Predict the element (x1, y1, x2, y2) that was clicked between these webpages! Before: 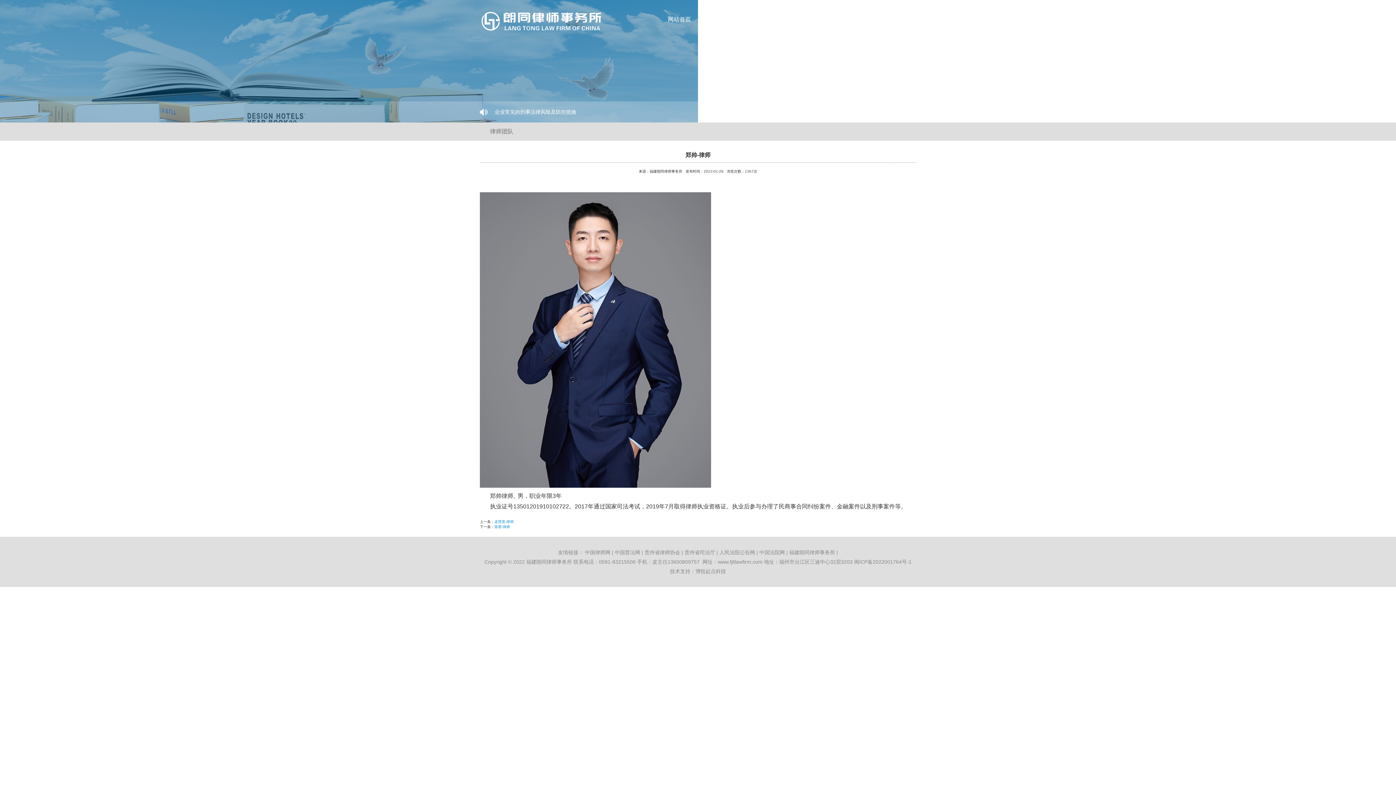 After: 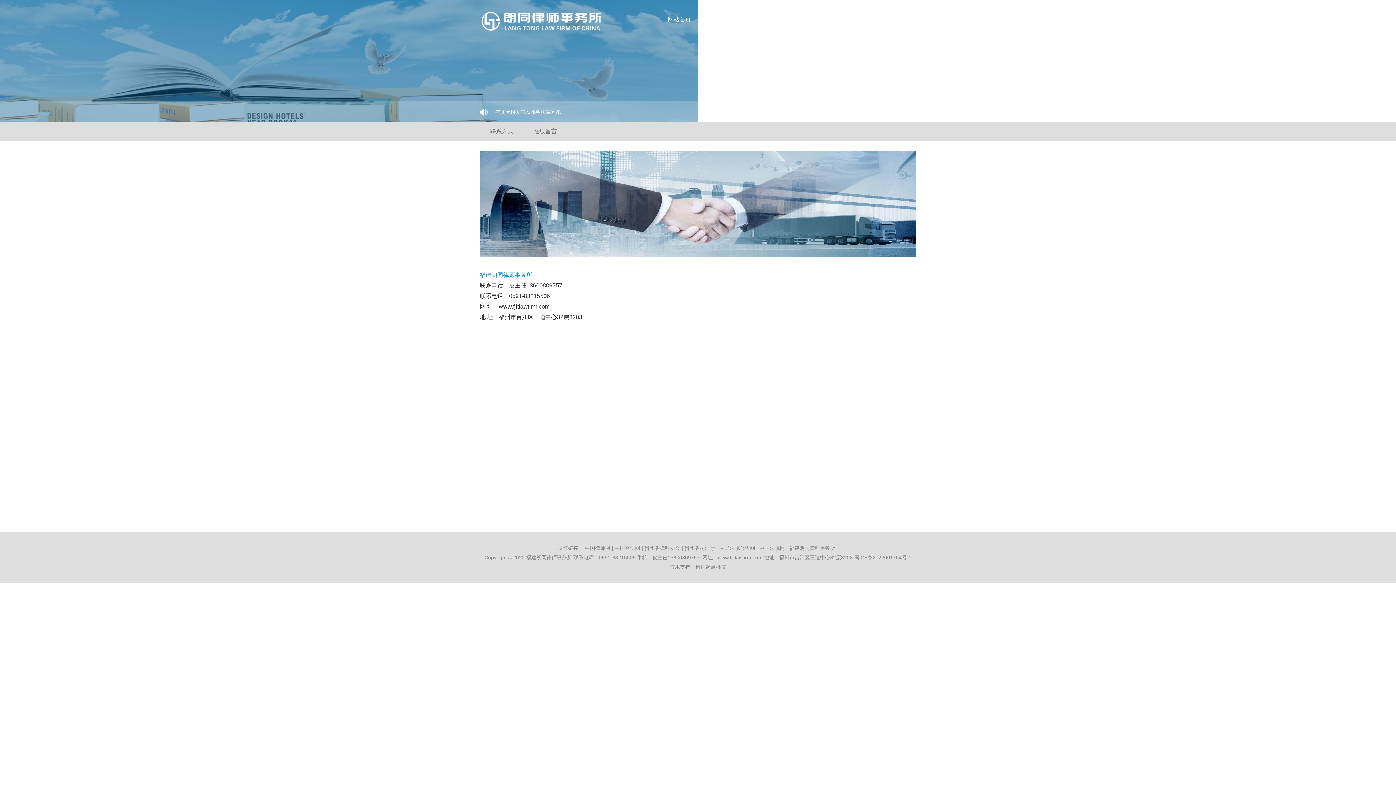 Action: bbox: (875, 16, 901, 30) label: 联系我们